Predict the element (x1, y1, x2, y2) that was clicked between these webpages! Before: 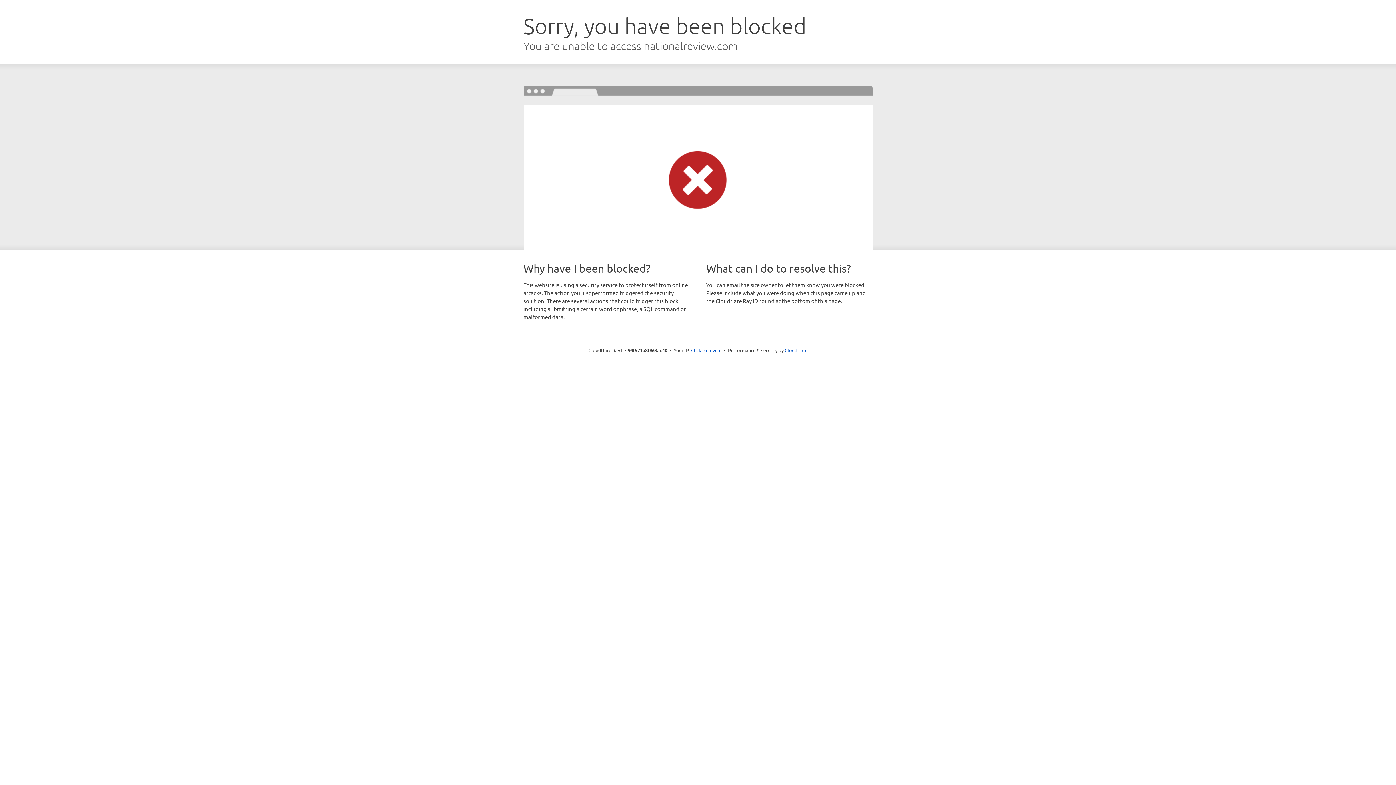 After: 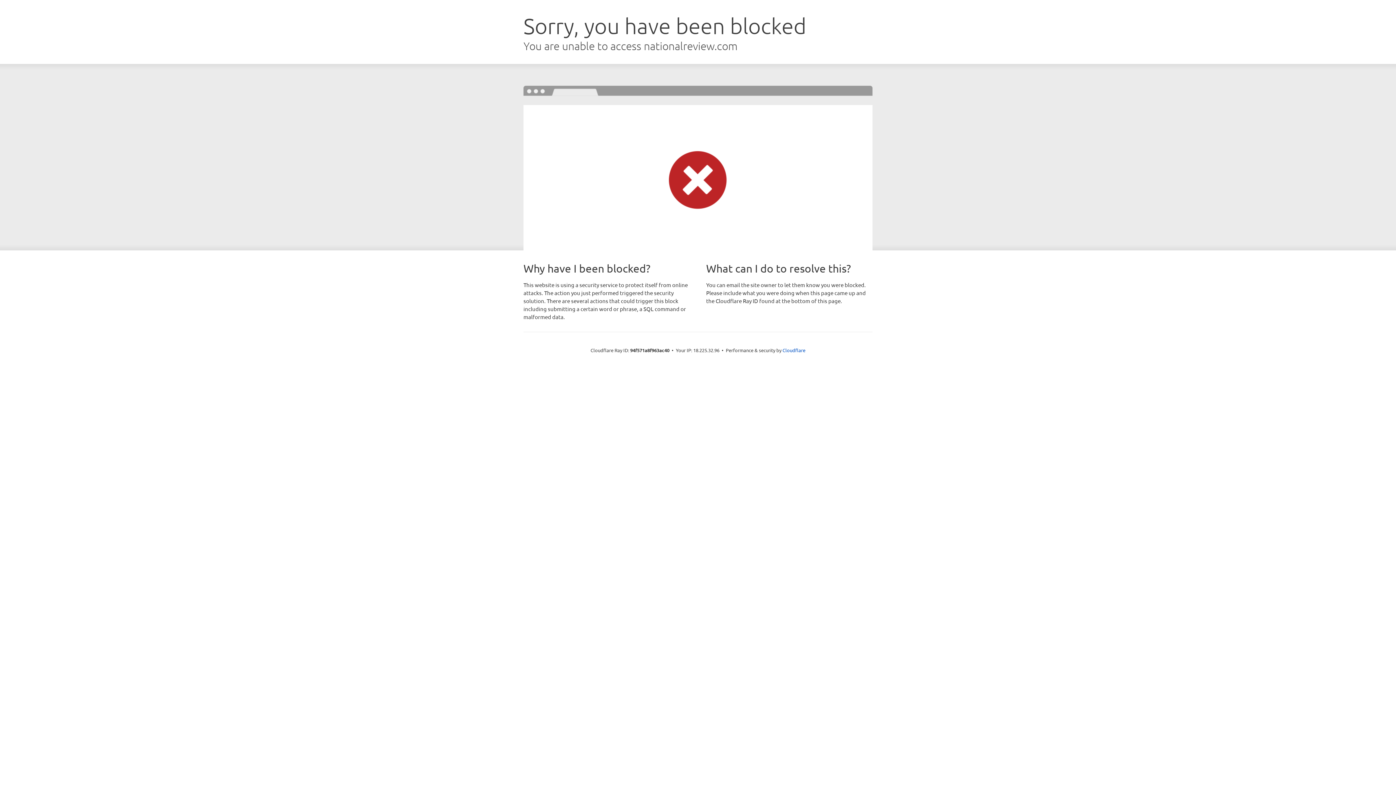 Action: bbox: (691, 346, 721, 353) label: Click to reveal